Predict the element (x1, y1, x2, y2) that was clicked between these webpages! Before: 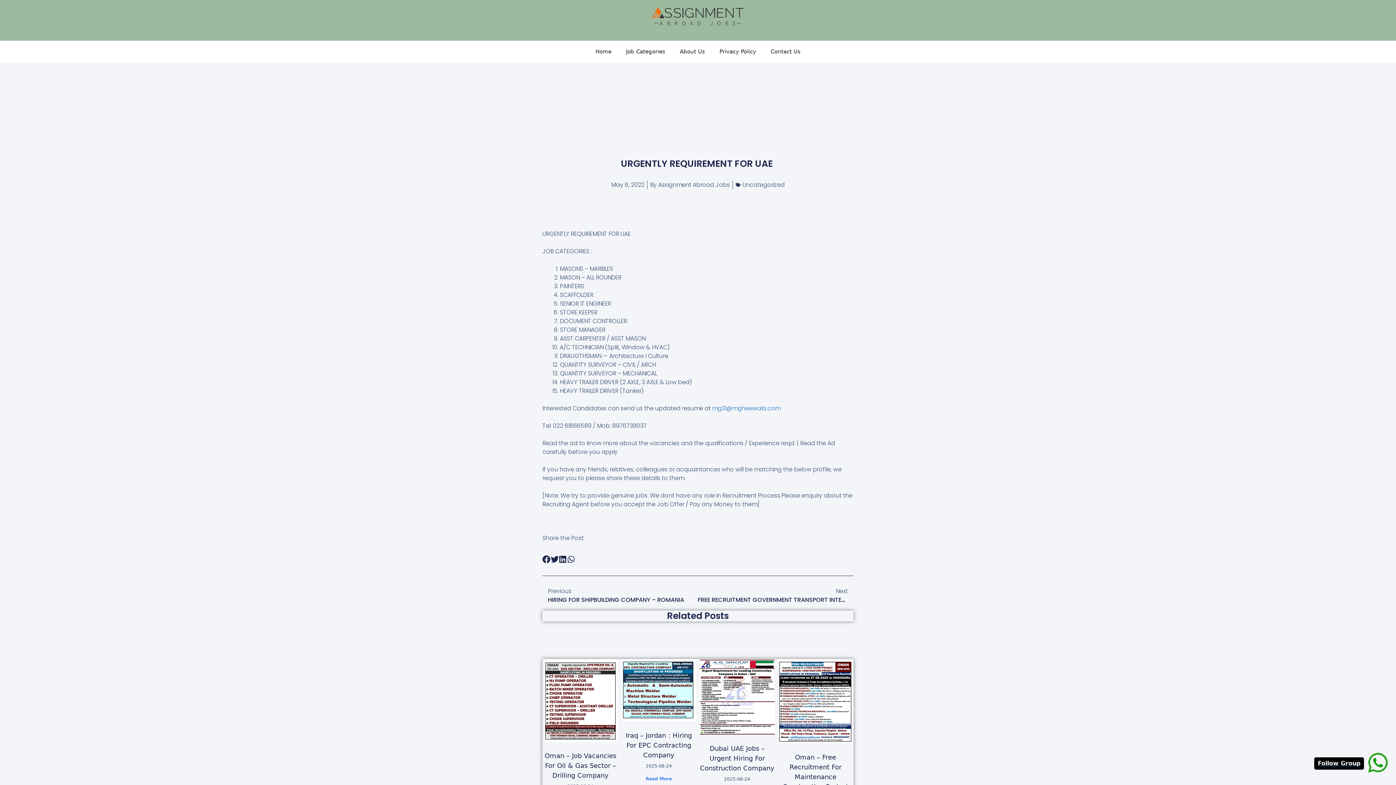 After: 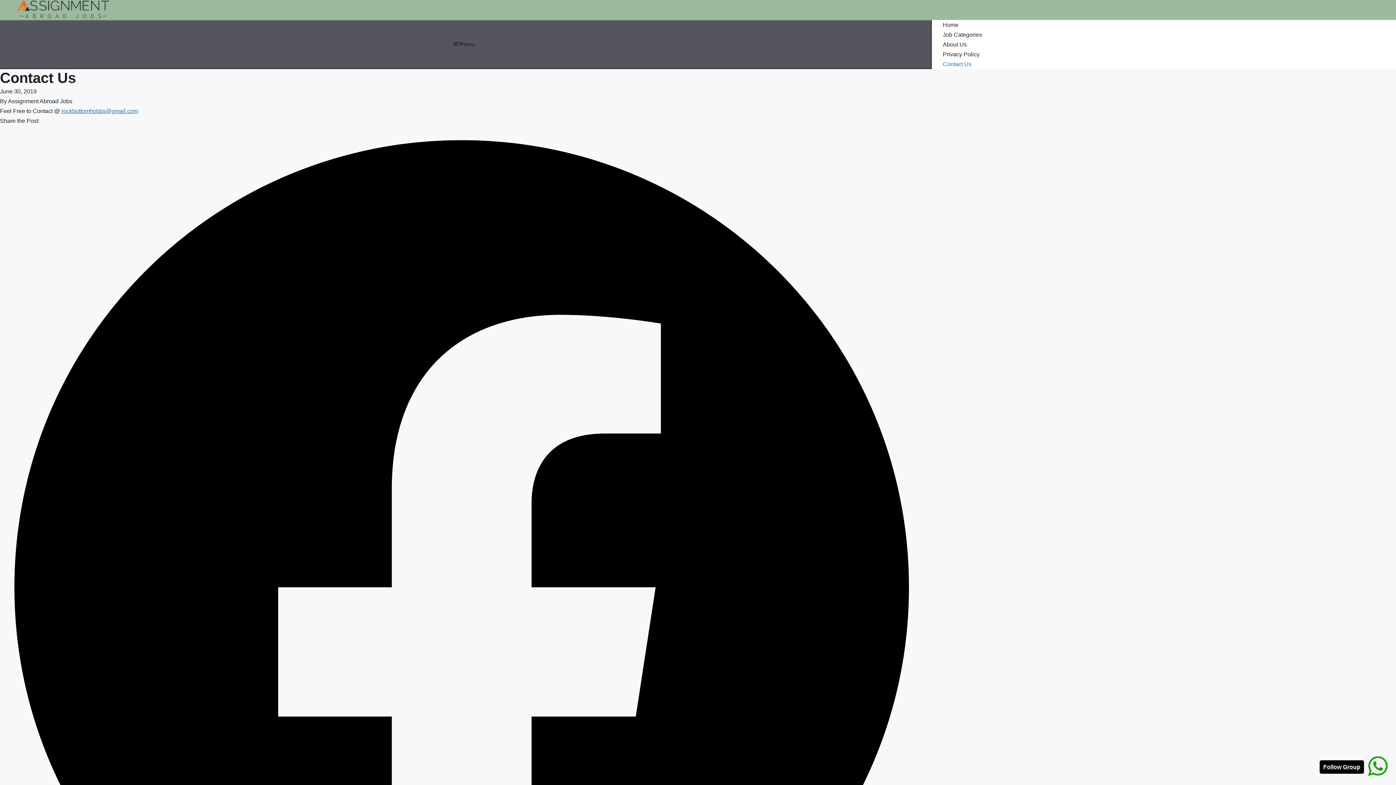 Action: bbox: (763, 40, 808, 62) label: Contact Us